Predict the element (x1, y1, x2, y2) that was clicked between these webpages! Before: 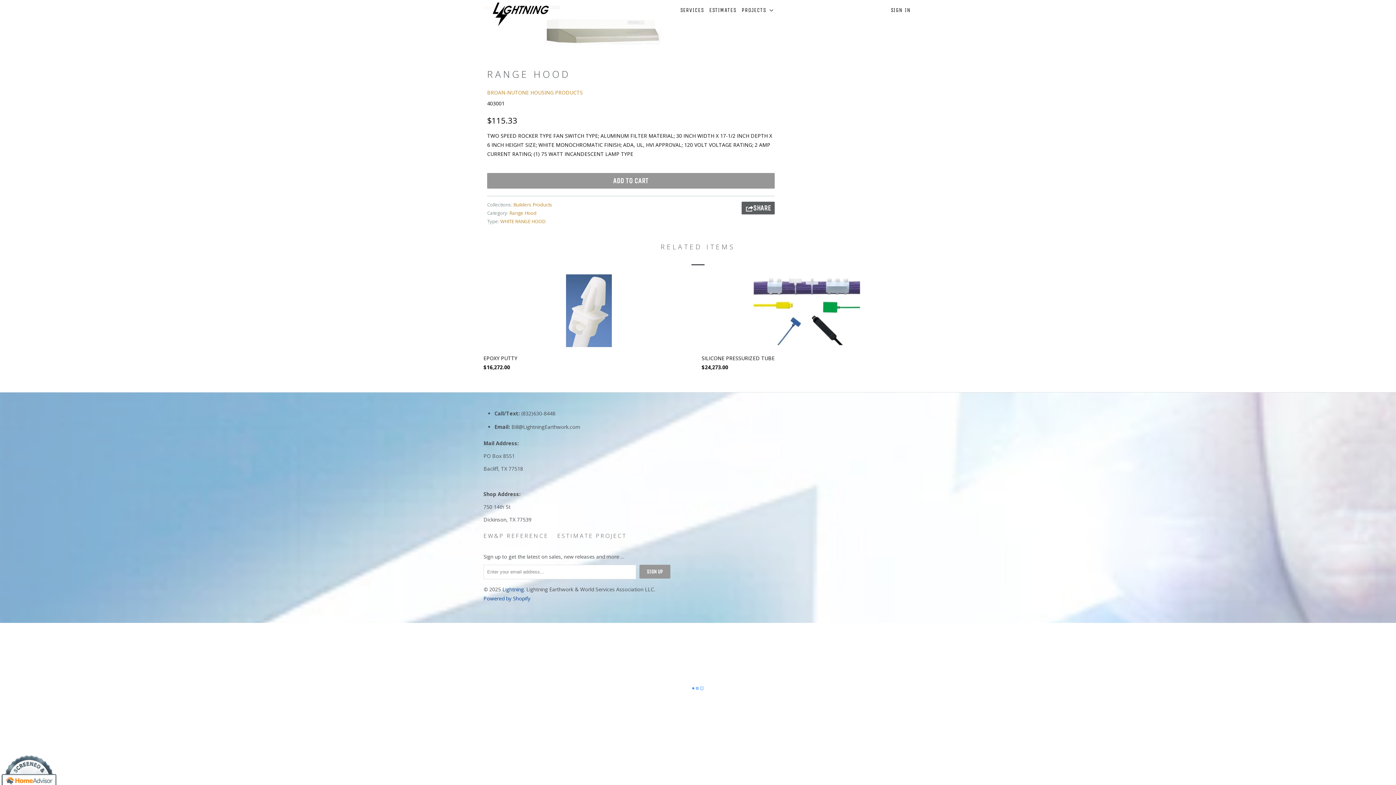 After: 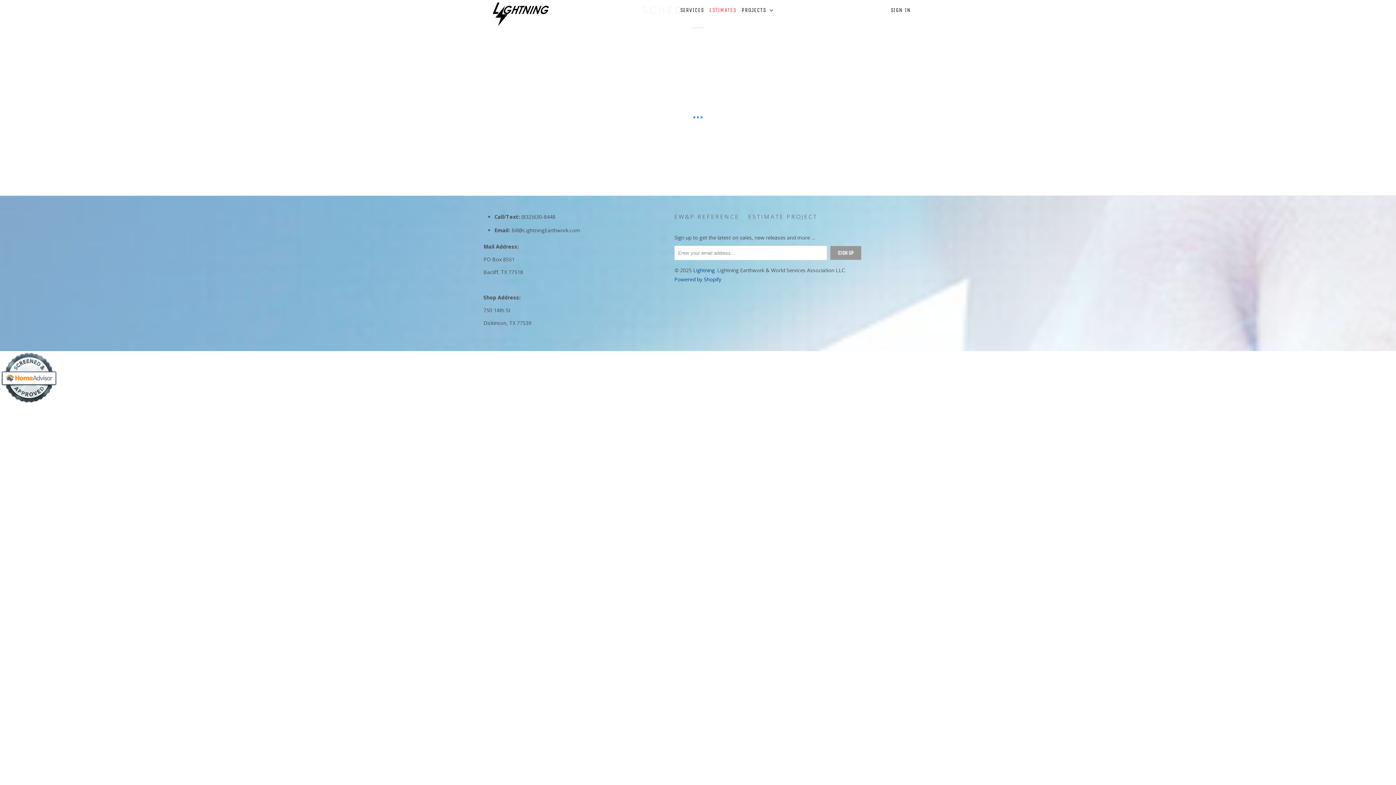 Action: label: ESTIMATE PROJECT bbox: (557, 531, 626, 540)